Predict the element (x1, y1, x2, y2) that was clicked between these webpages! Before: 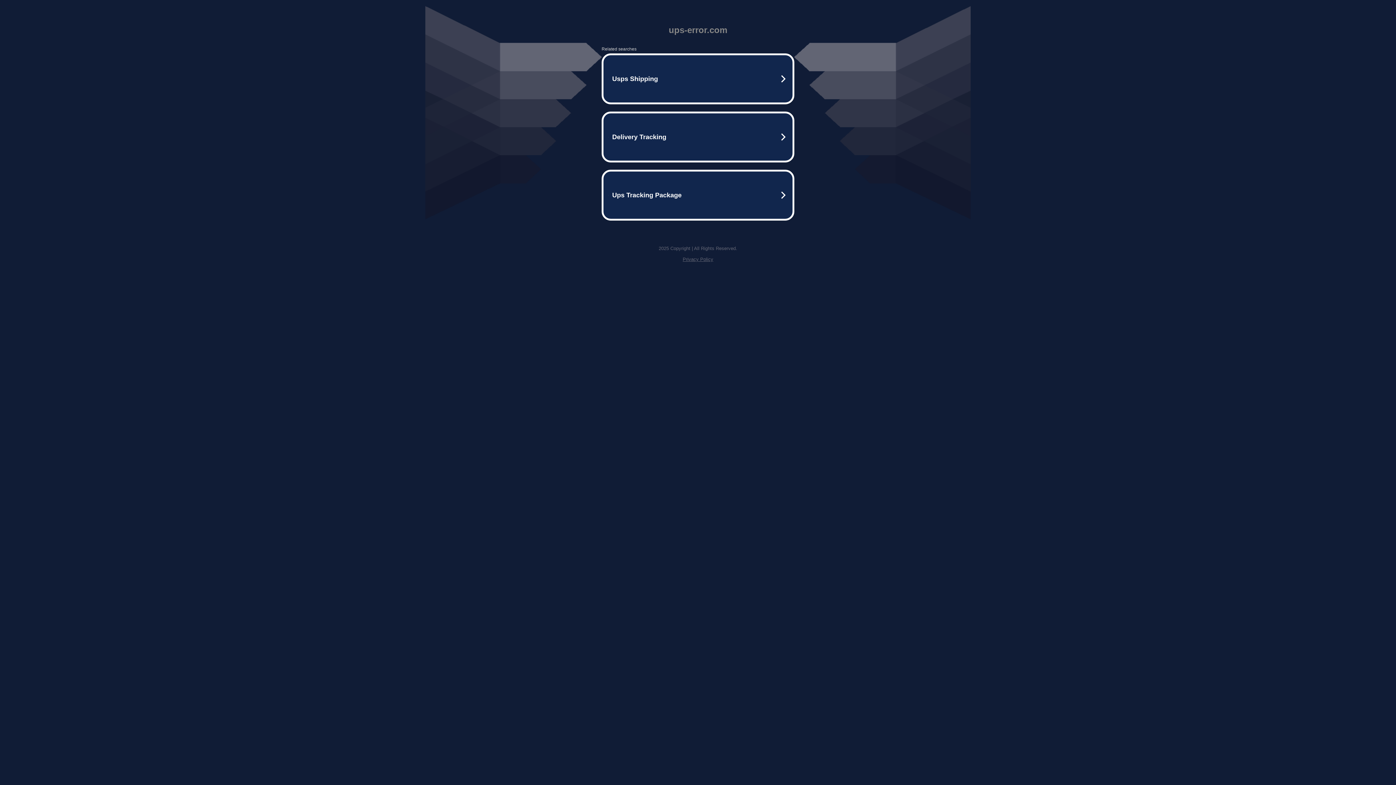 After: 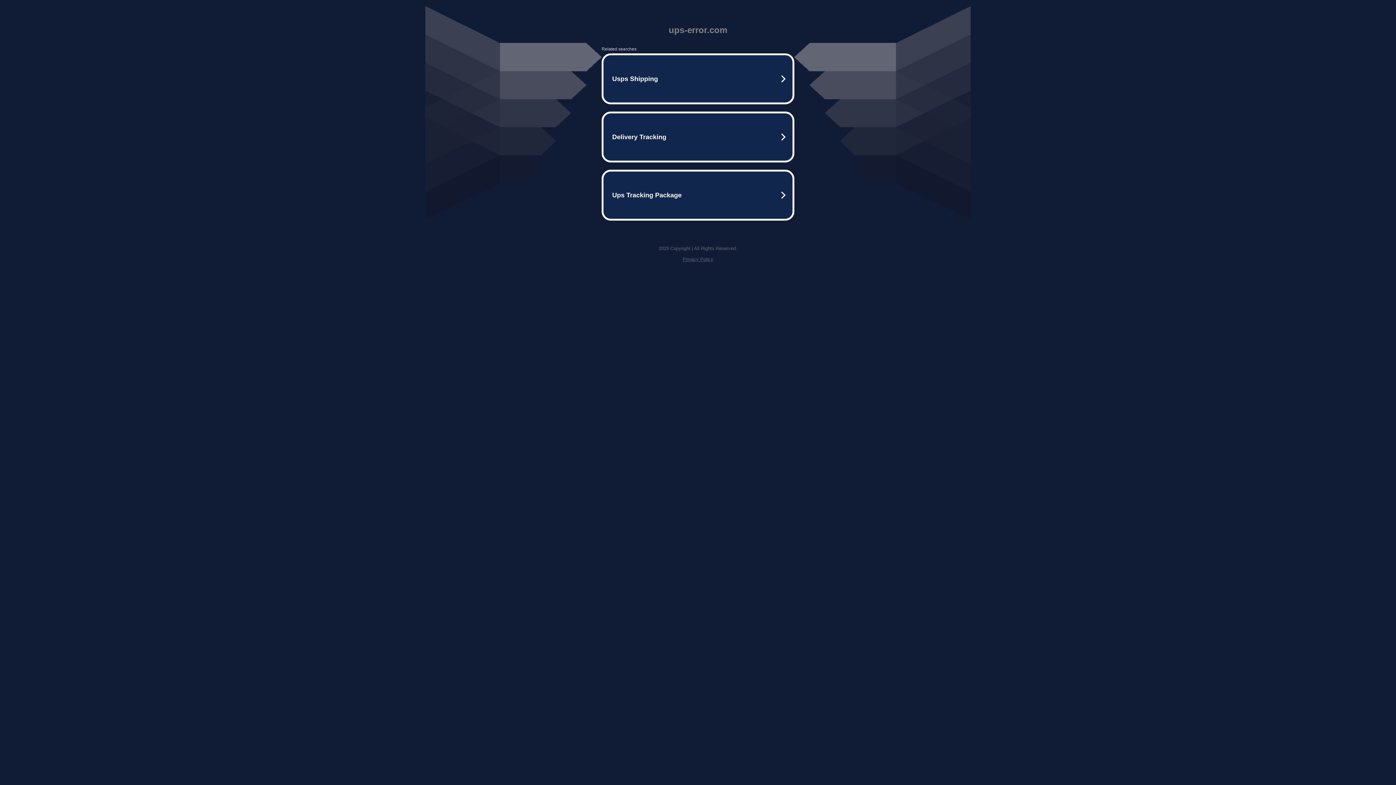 Action: label: Privacy Policy bbox: (682, 256, 713, 262)